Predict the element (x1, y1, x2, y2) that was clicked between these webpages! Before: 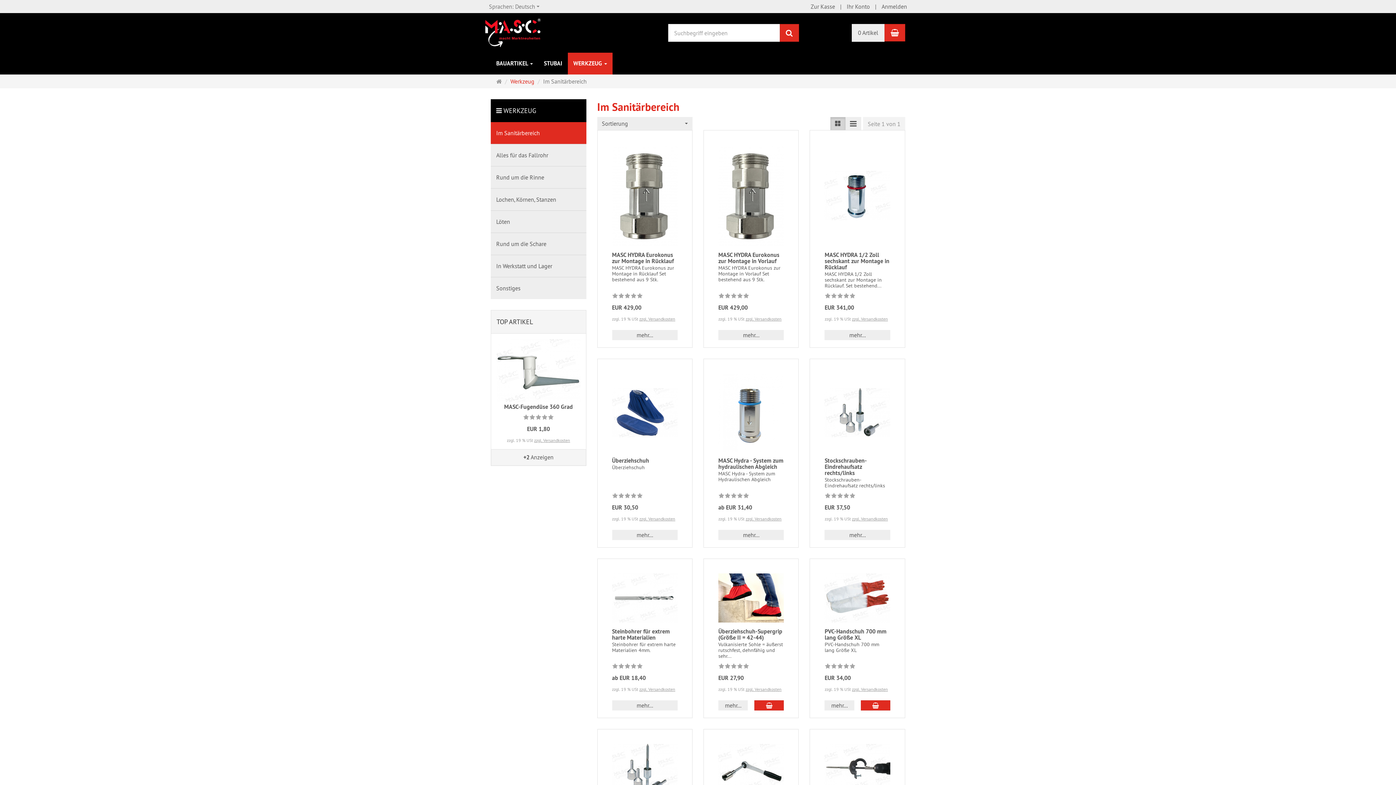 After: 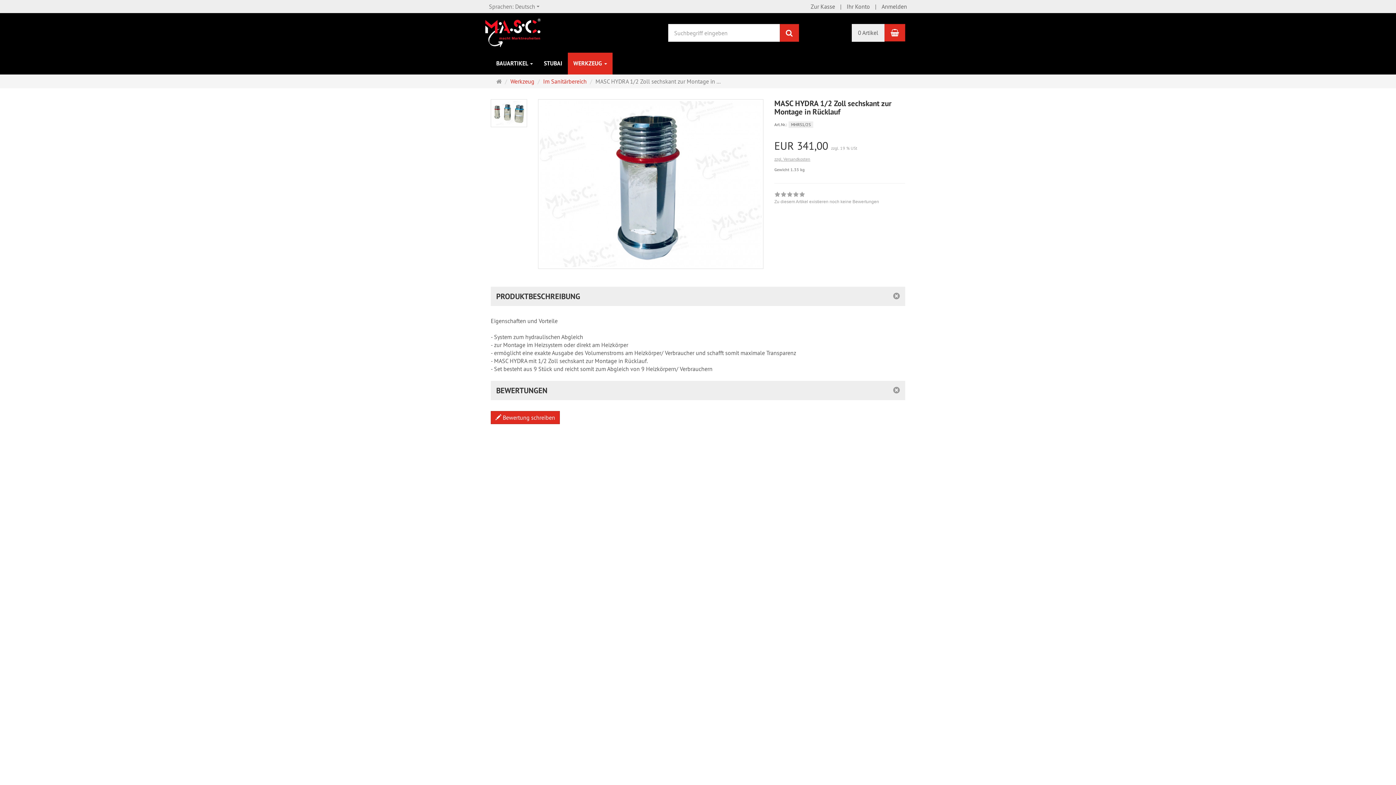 Action: label: MASC HYDRA 1/2 Zoll sechskant zur Montage in Rücklauf bbox: (824, 251, 889, 271)